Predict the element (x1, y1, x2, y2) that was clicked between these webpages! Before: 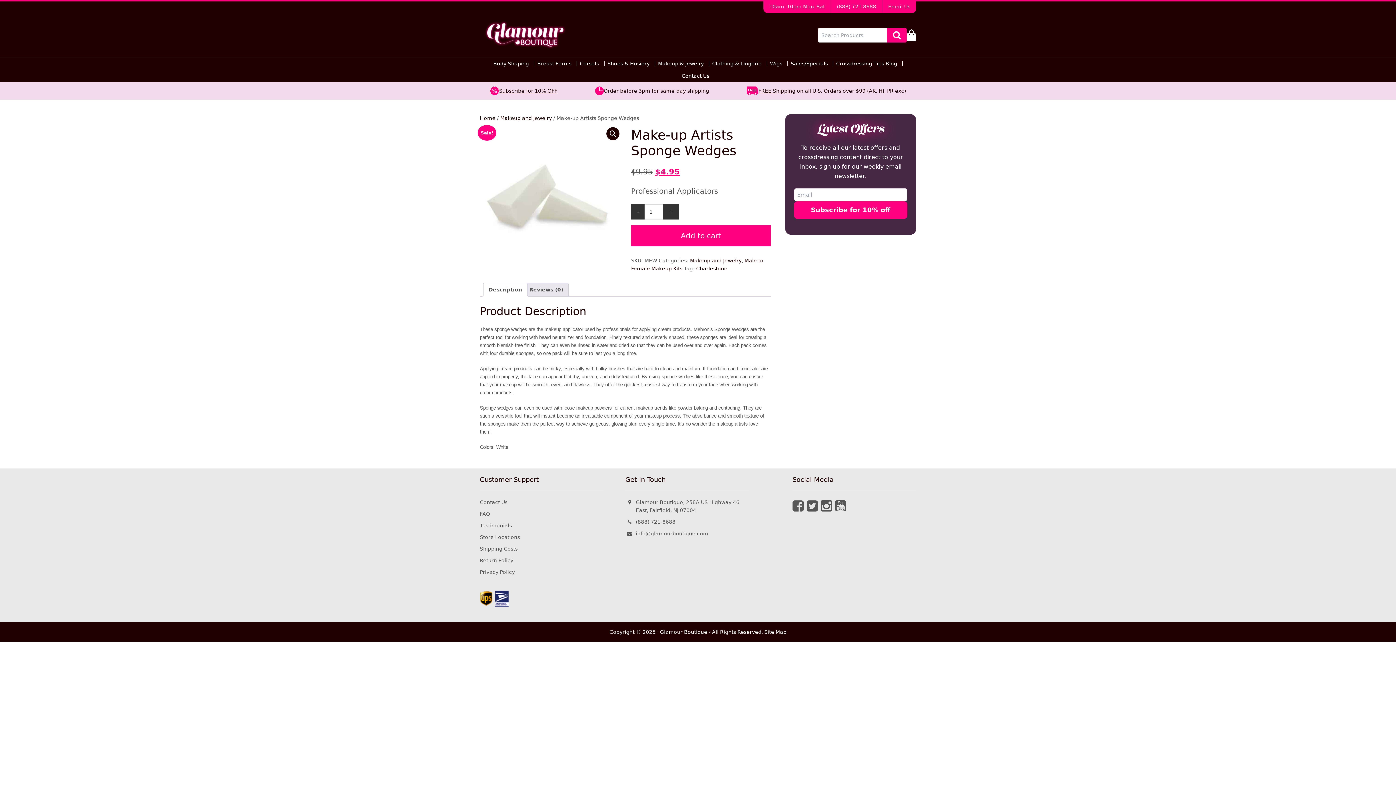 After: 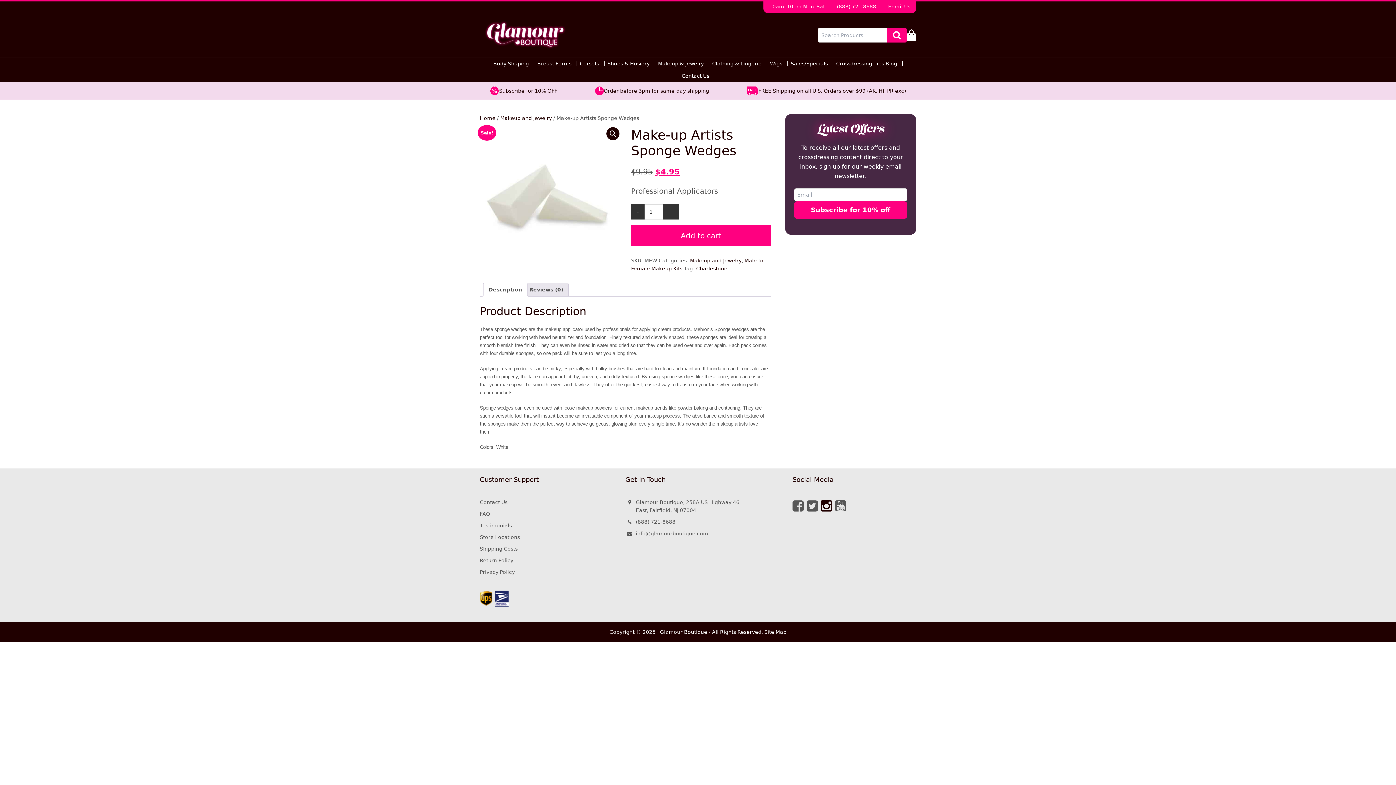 Action: bbox: (821, 498, 833, 523)